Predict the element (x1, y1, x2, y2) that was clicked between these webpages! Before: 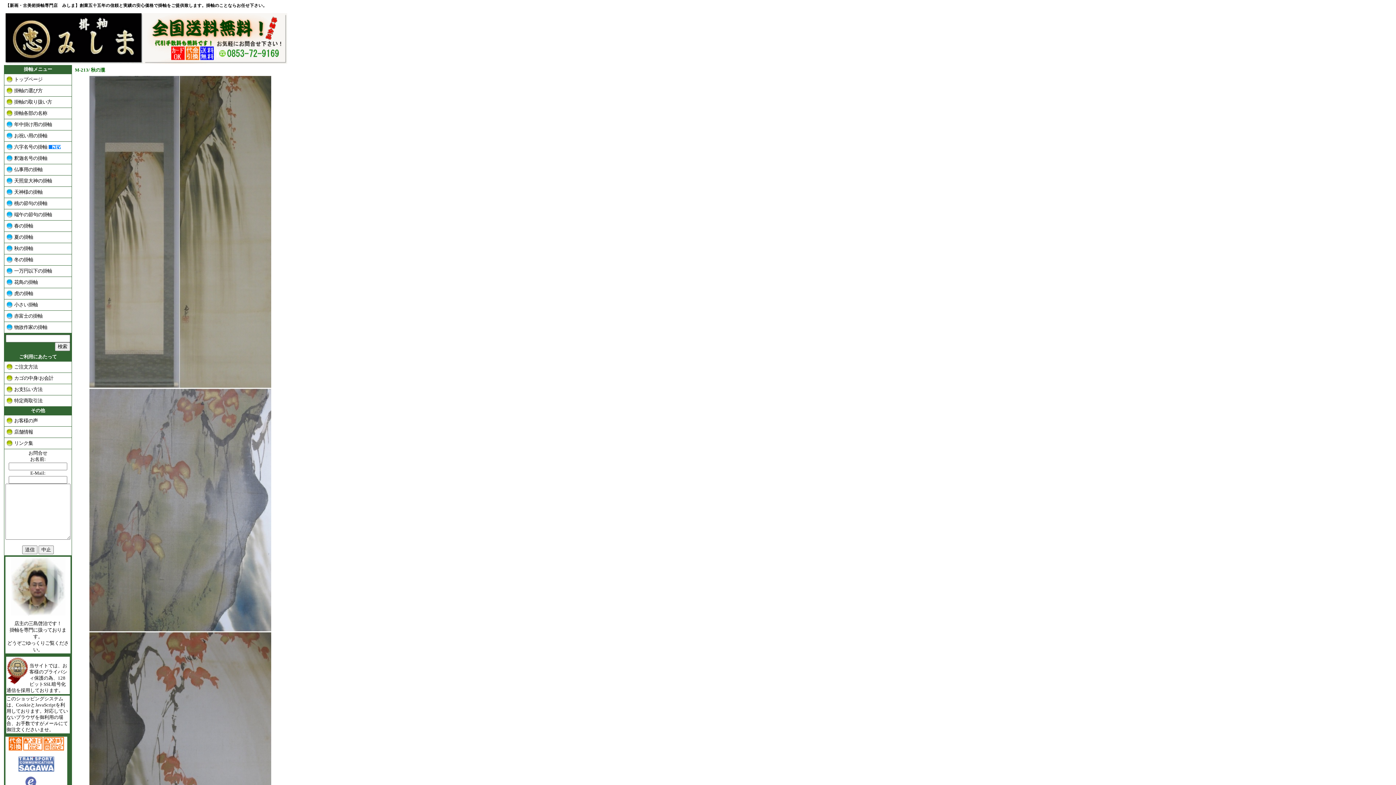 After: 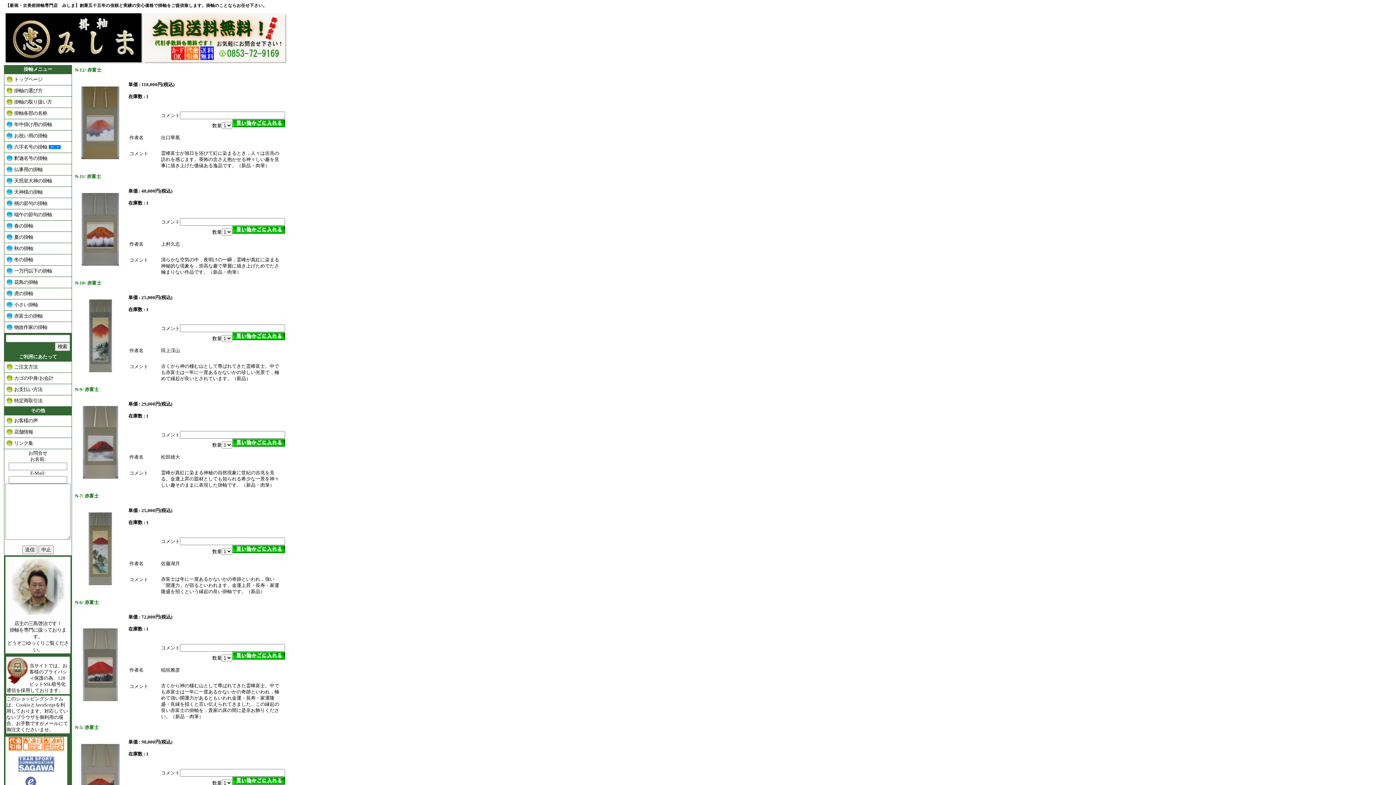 Action: bbox: (6, 314, 12, 320)